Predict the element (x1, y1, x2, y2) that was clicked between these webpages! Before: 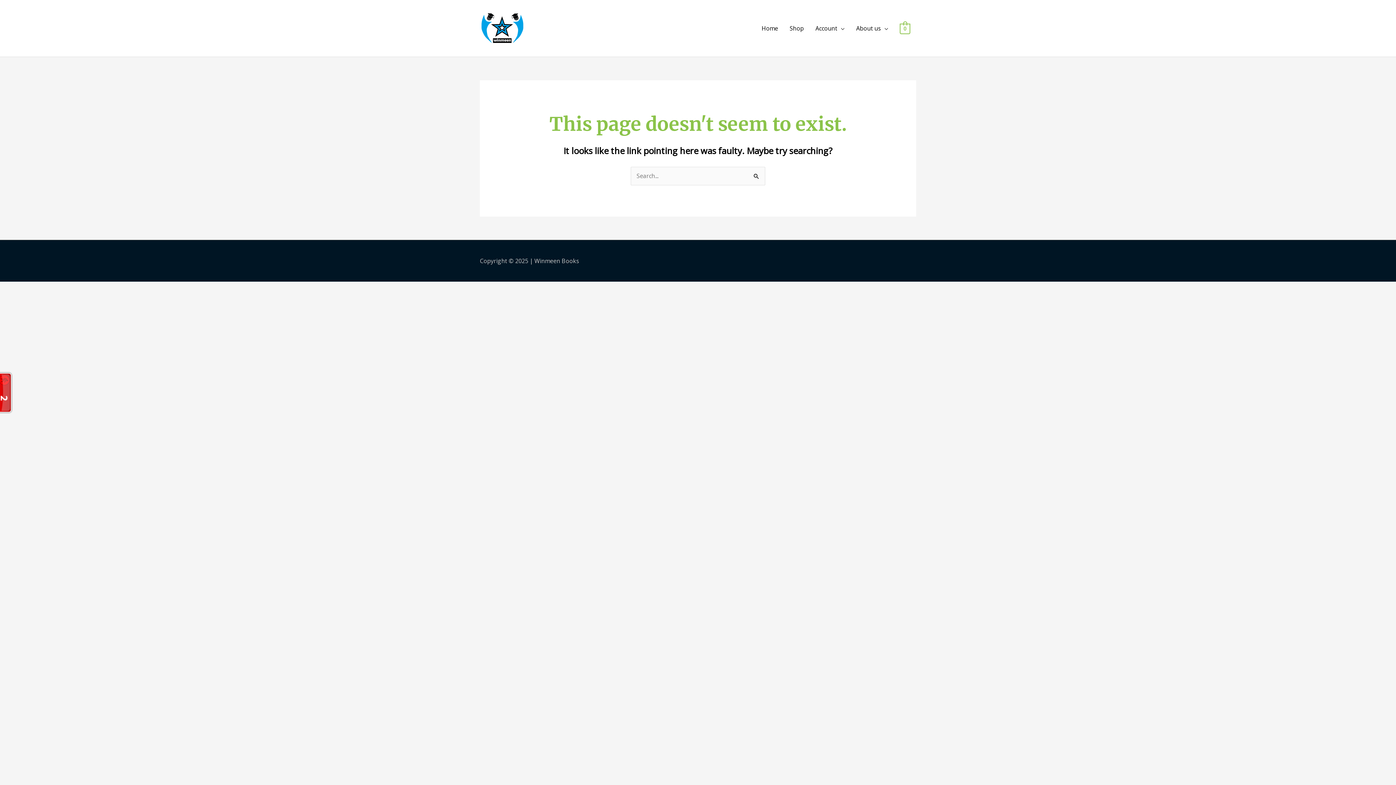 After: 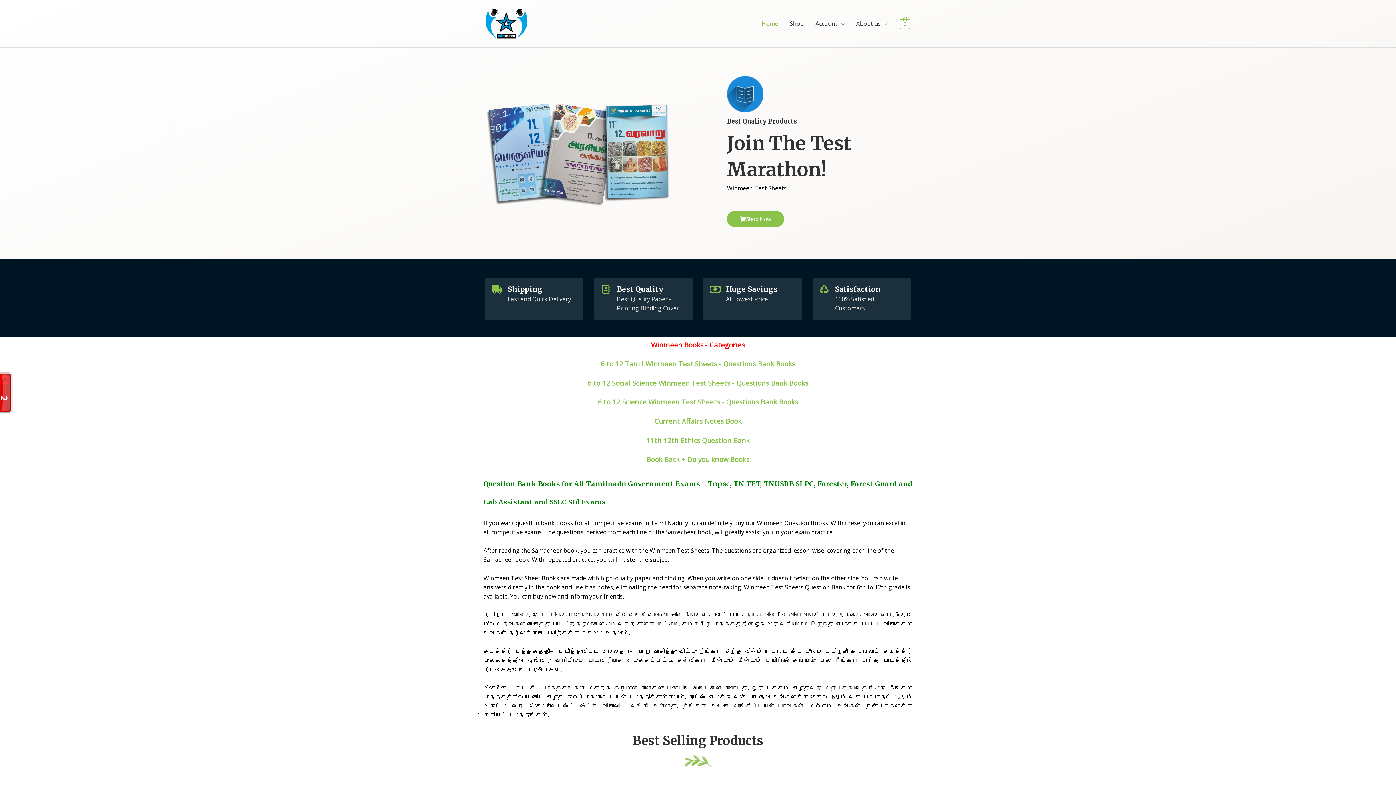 Action: bbox: (480, 23, 525, 31)